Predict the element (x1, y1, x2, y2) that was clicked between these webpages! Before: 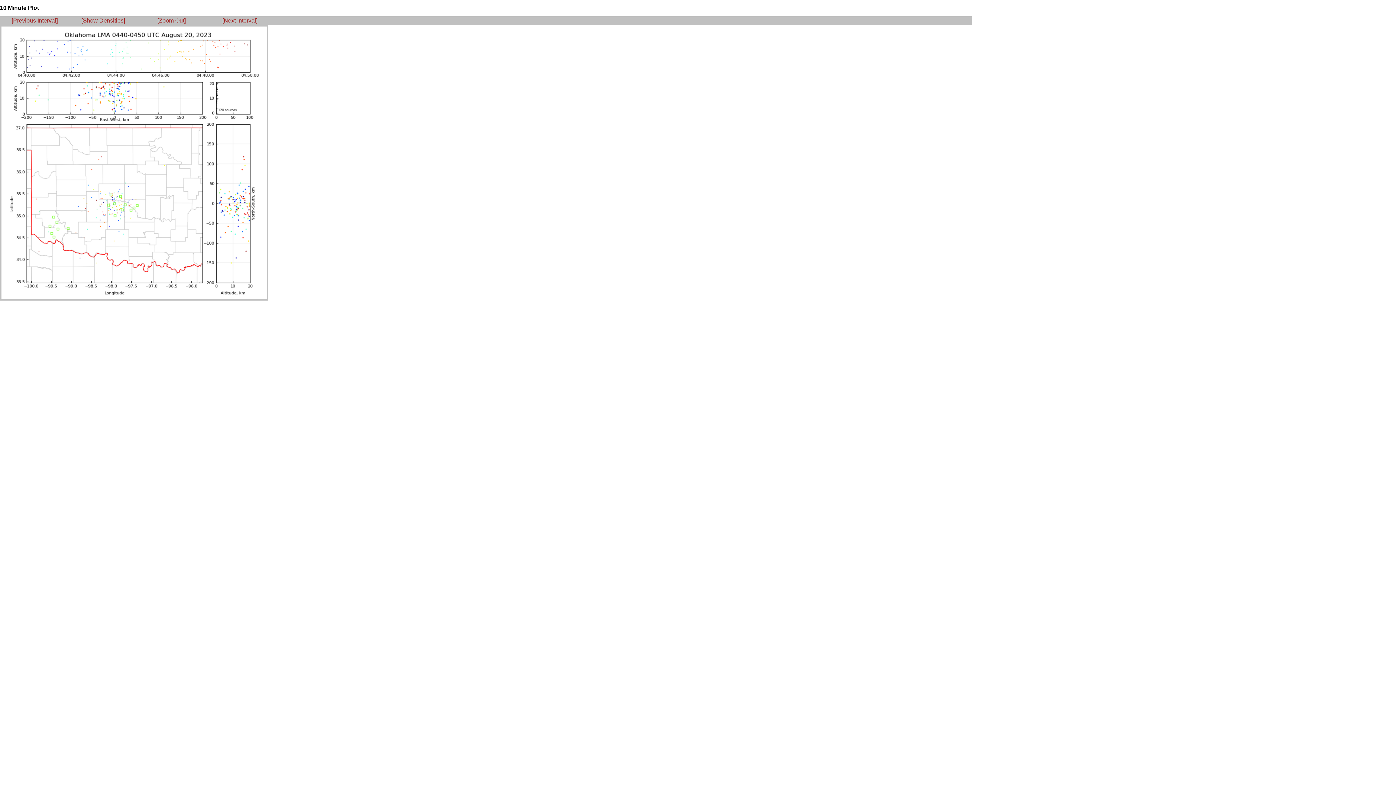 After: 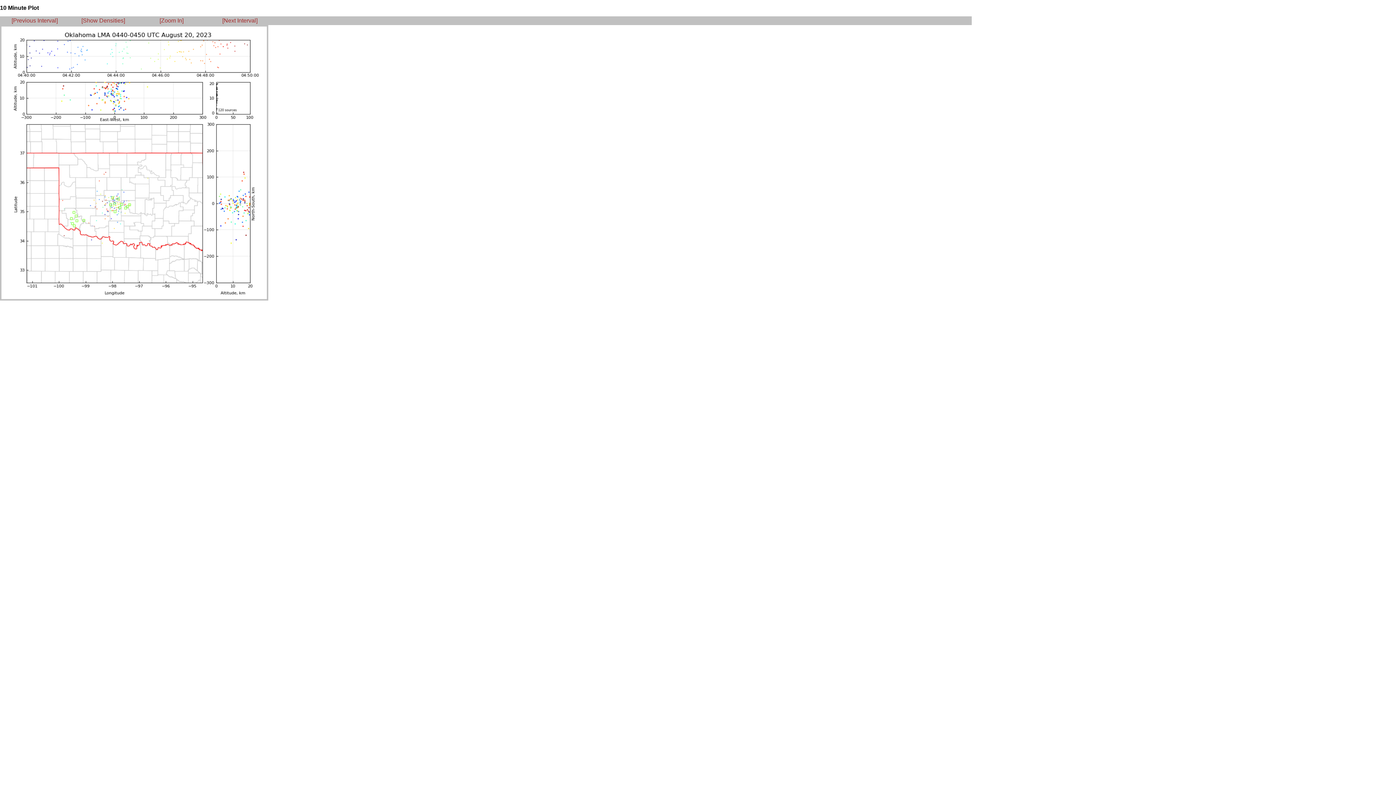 Action: bbox: (157, 17, 185, 23) label: [Zoom Out]